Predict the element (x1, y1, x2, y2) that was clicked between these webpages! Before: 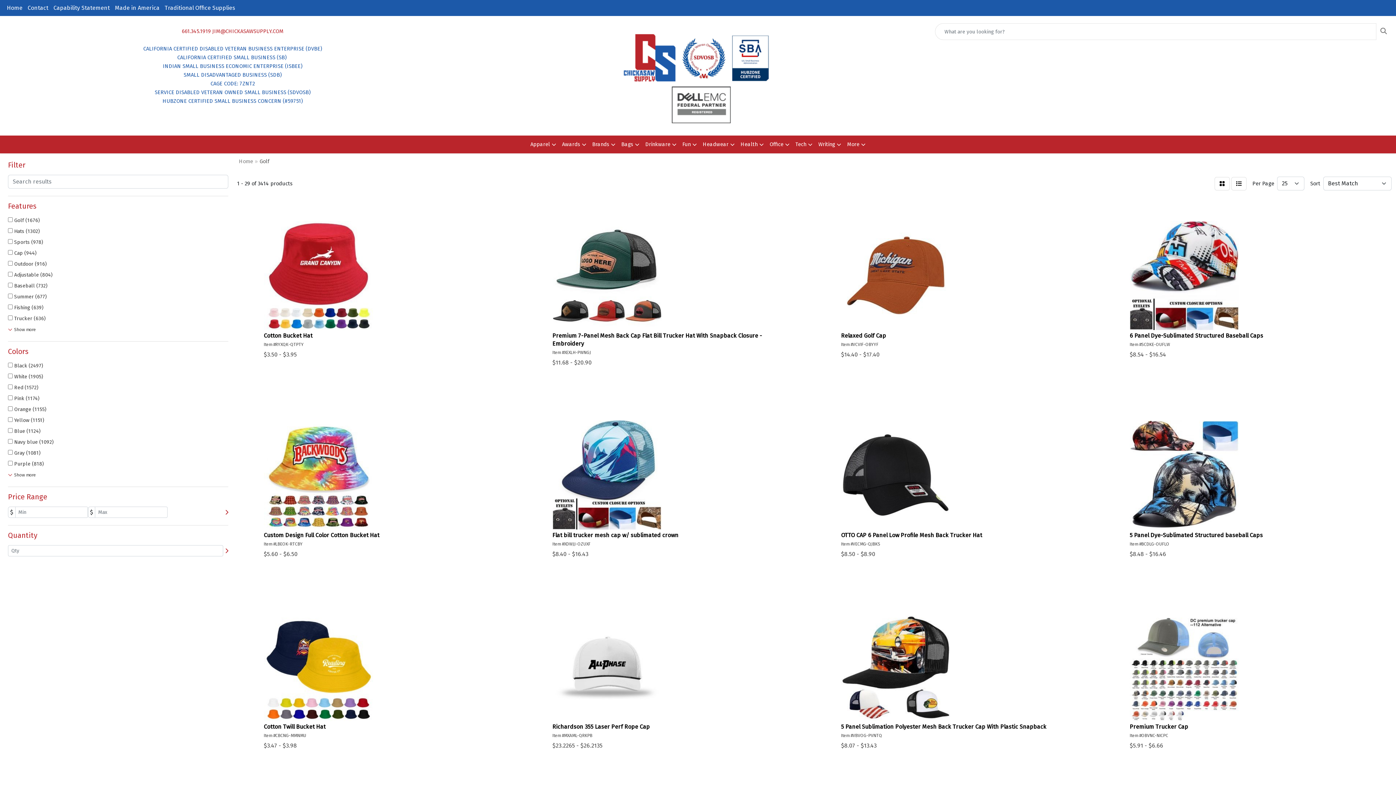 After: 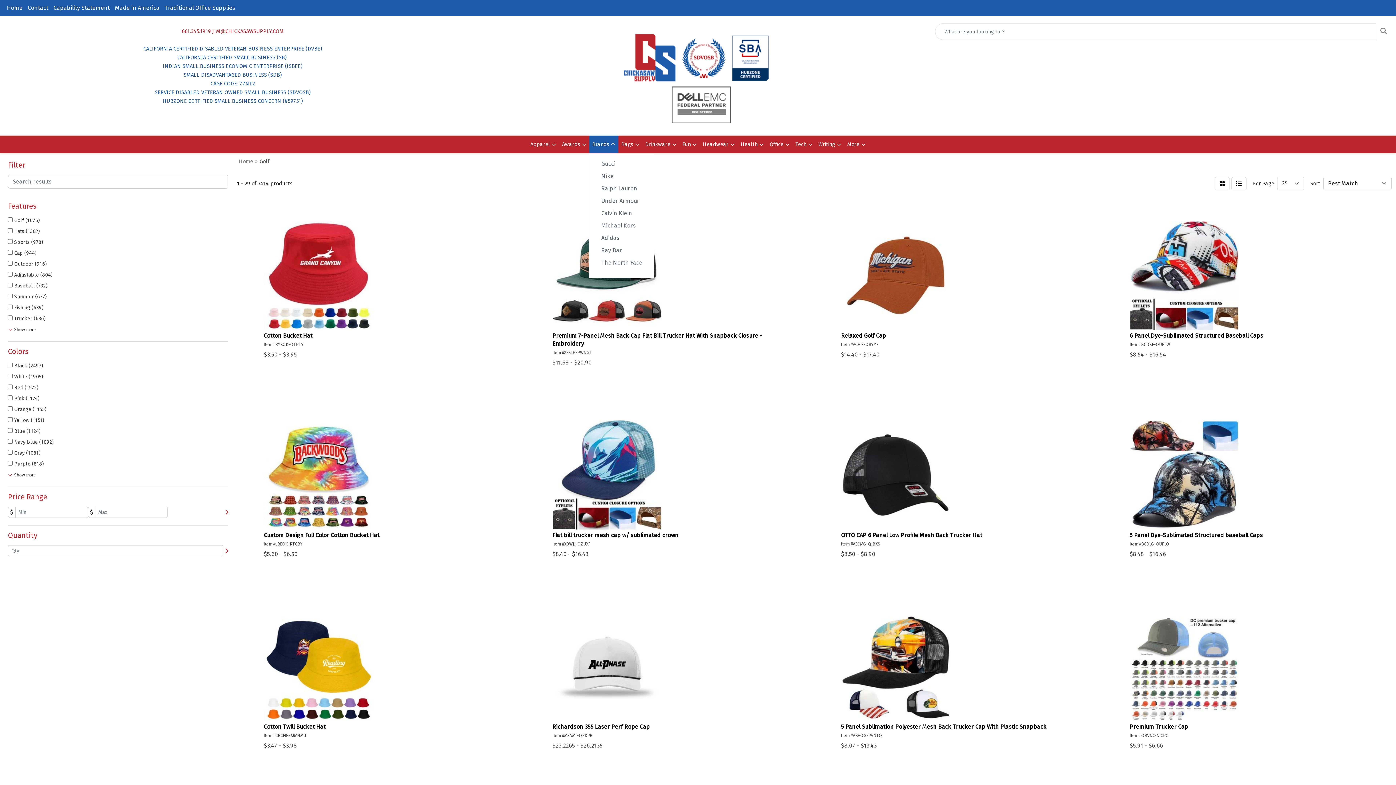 Action: label: Brands bbox: (589, 135, 618, 153)